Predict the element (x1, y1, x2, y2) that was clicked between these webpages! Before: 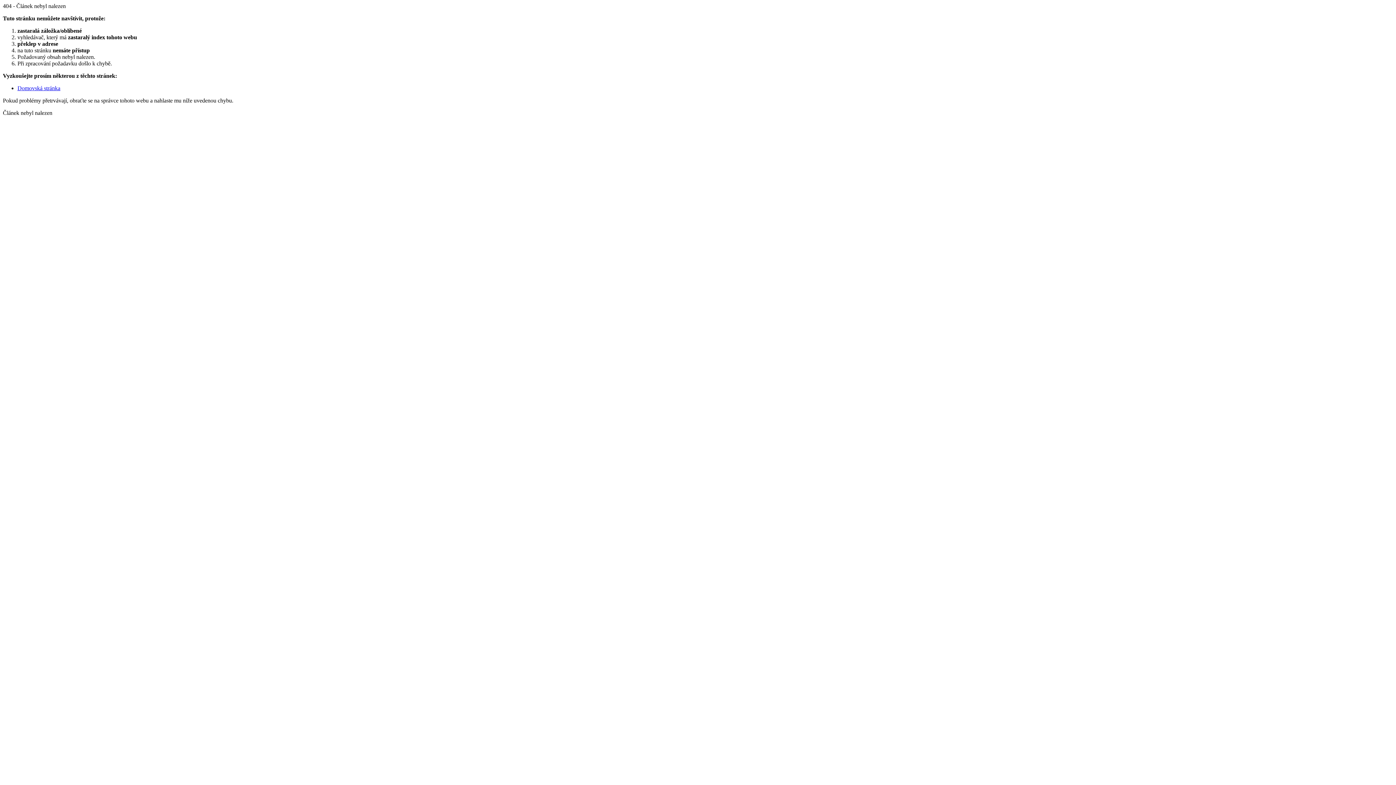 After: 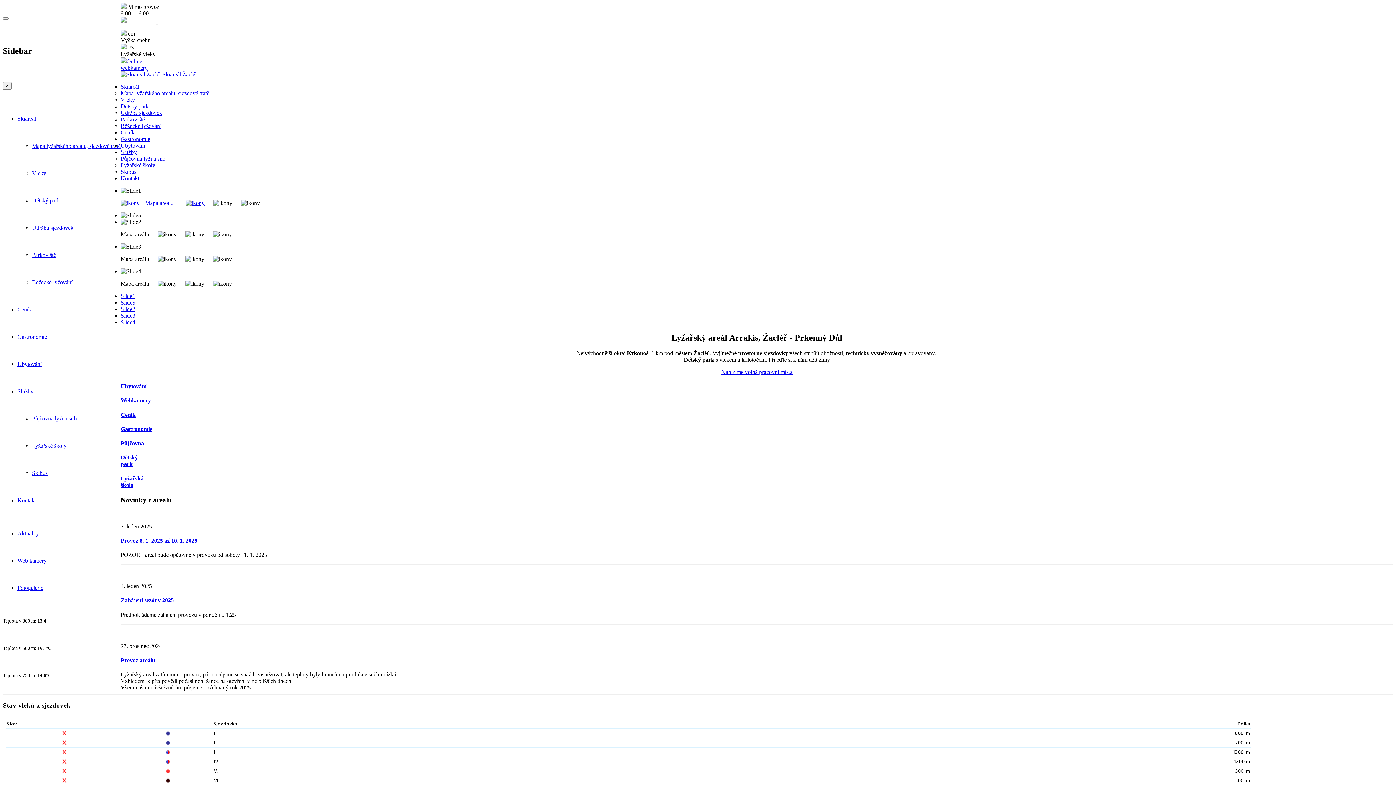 Action: bbox: (17, 85, 60, 91) label: Domovská stránka